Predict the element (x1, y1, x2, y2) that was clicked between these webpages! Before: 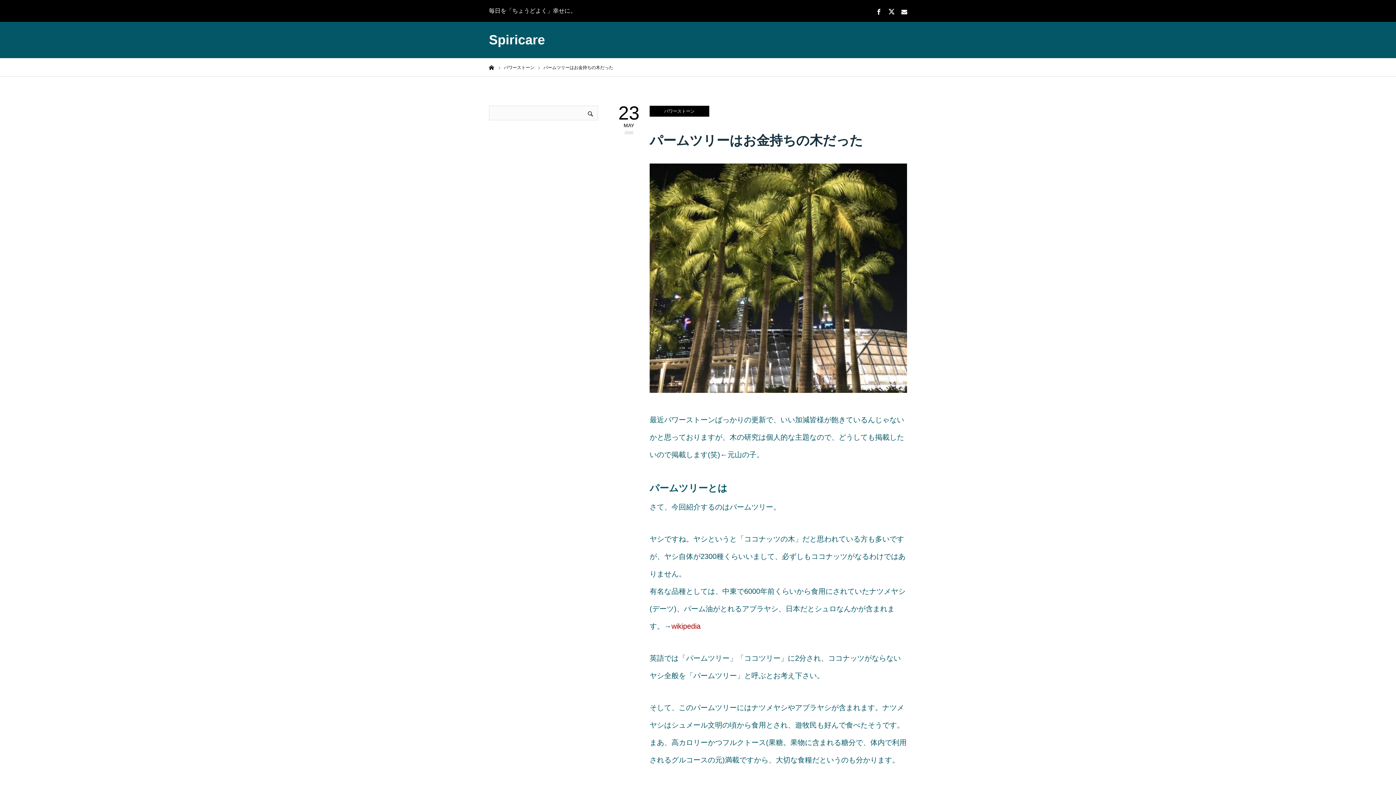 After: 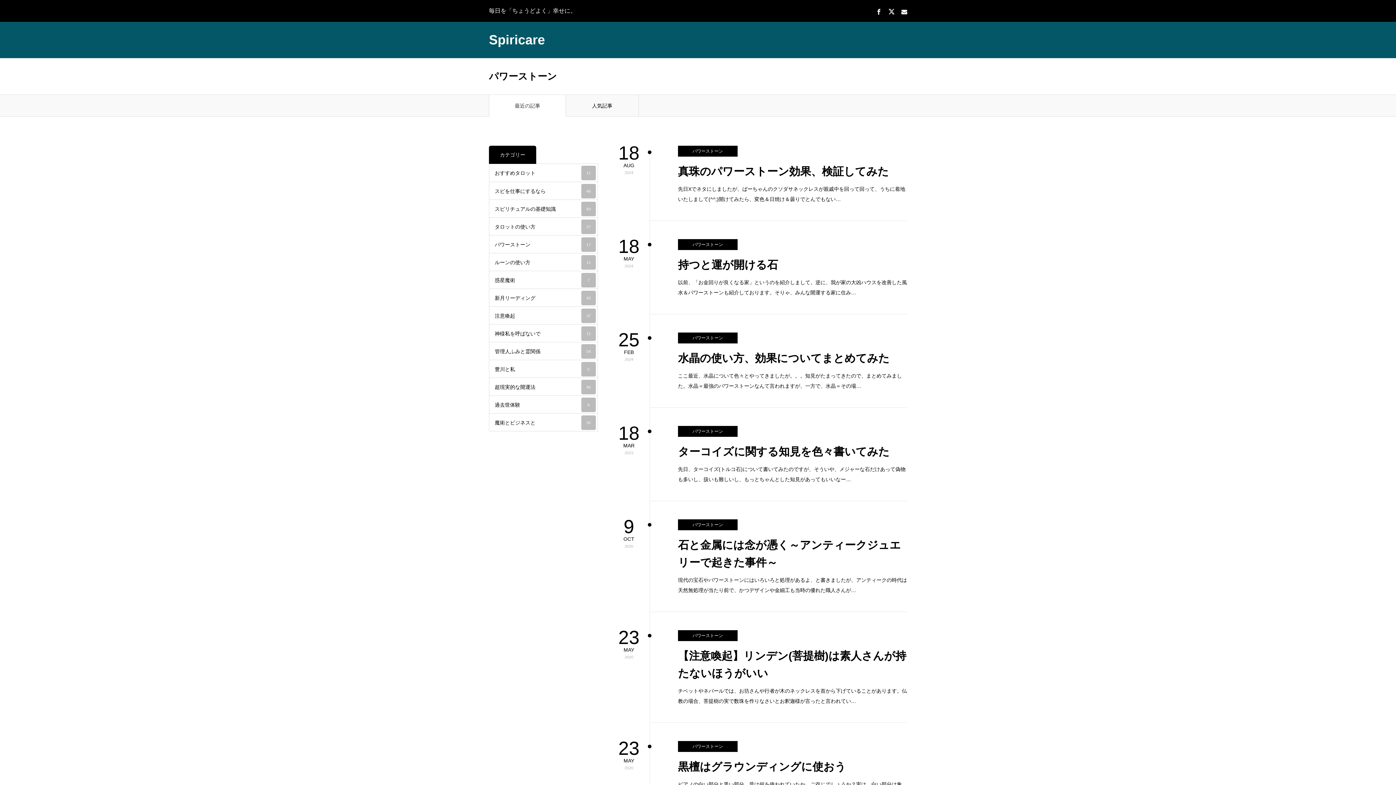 Action: label: パワーストーン bbox: (504, 65, 534, 70)